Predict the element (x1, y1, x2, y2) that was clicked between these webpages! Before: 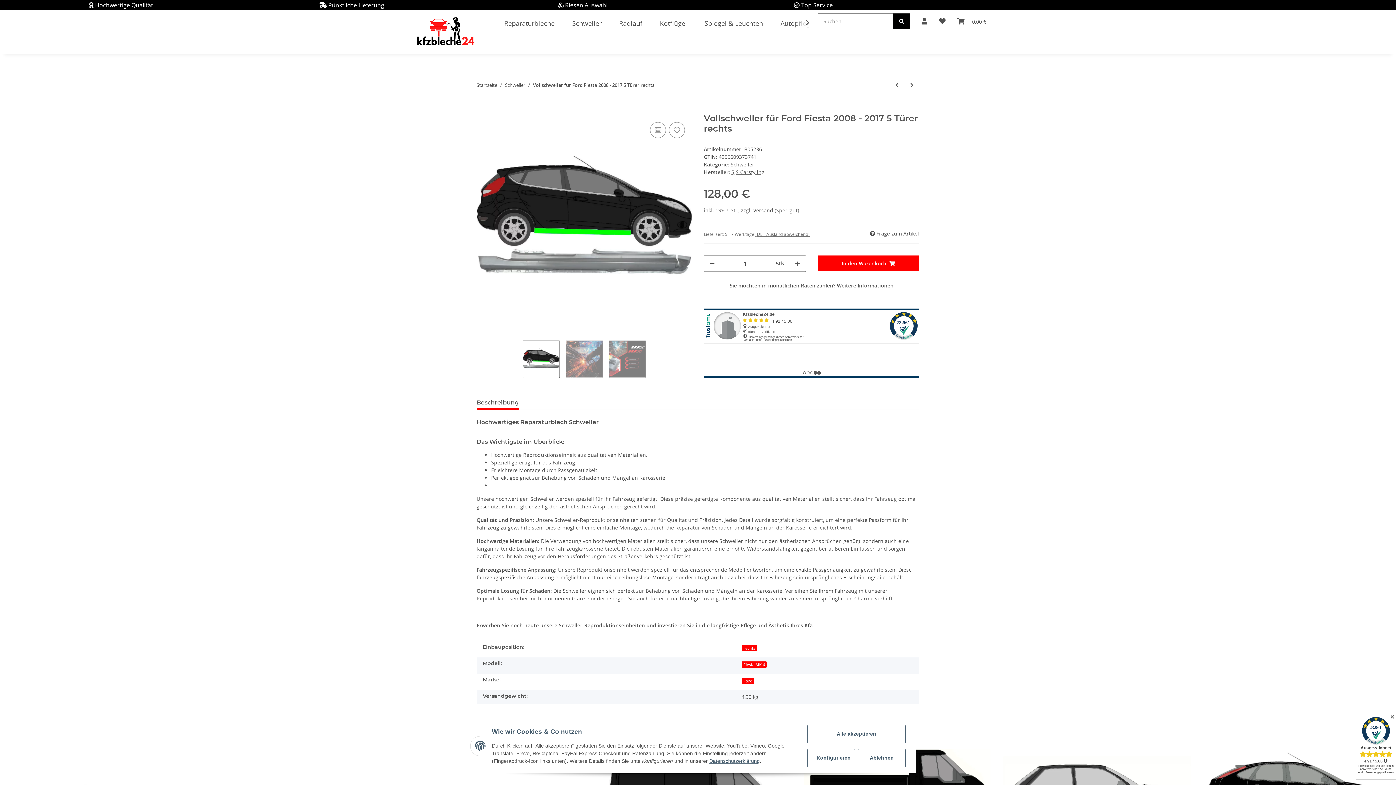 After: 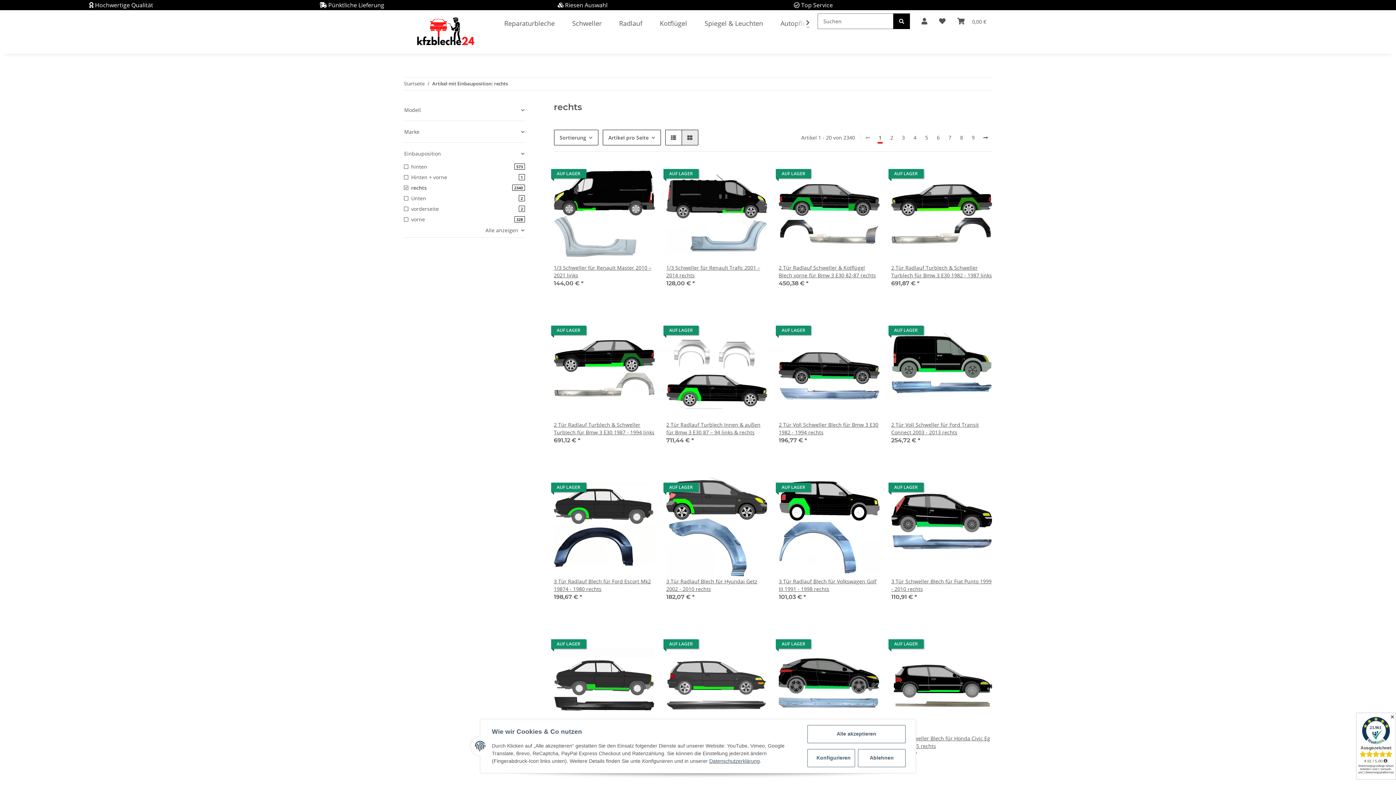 Action: label: rechts bbox: (741, 645, 757, 651)